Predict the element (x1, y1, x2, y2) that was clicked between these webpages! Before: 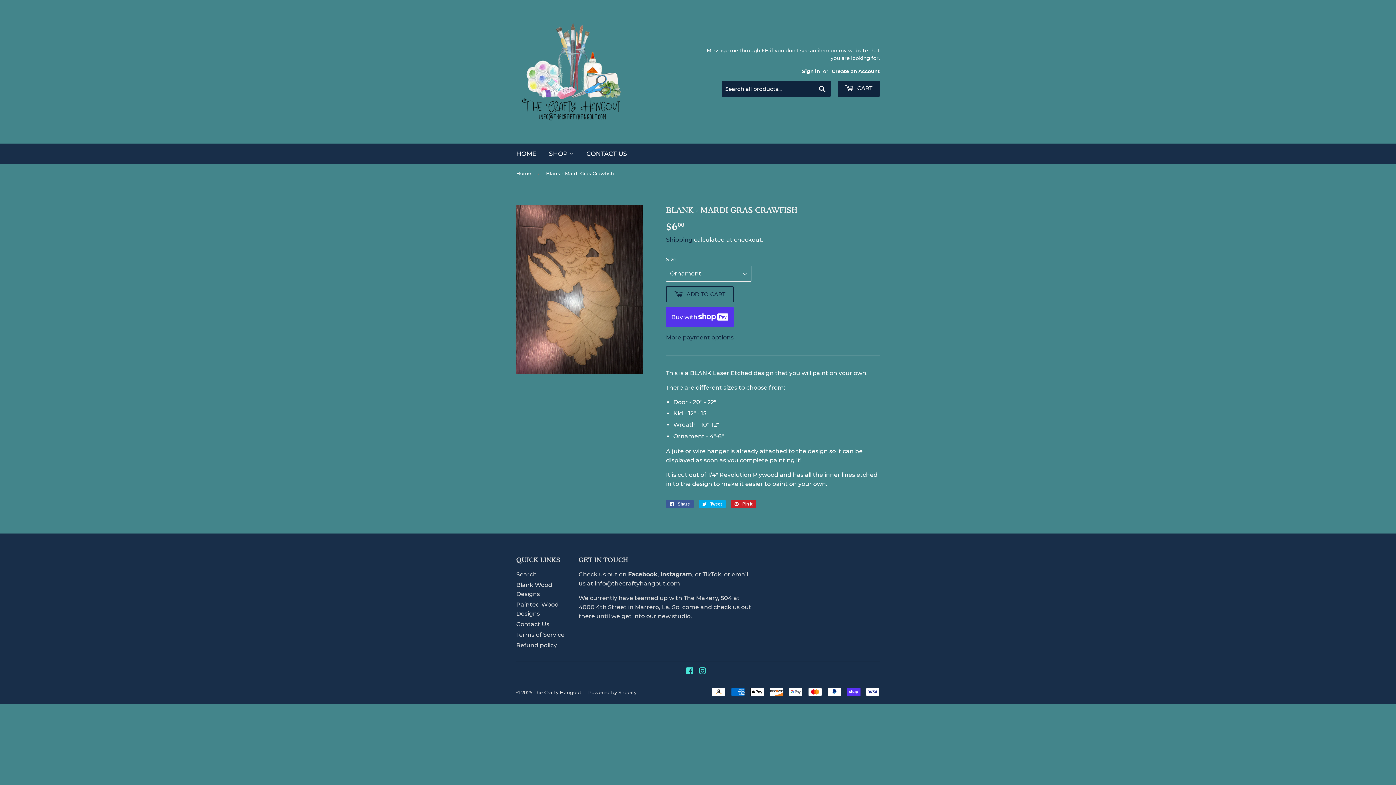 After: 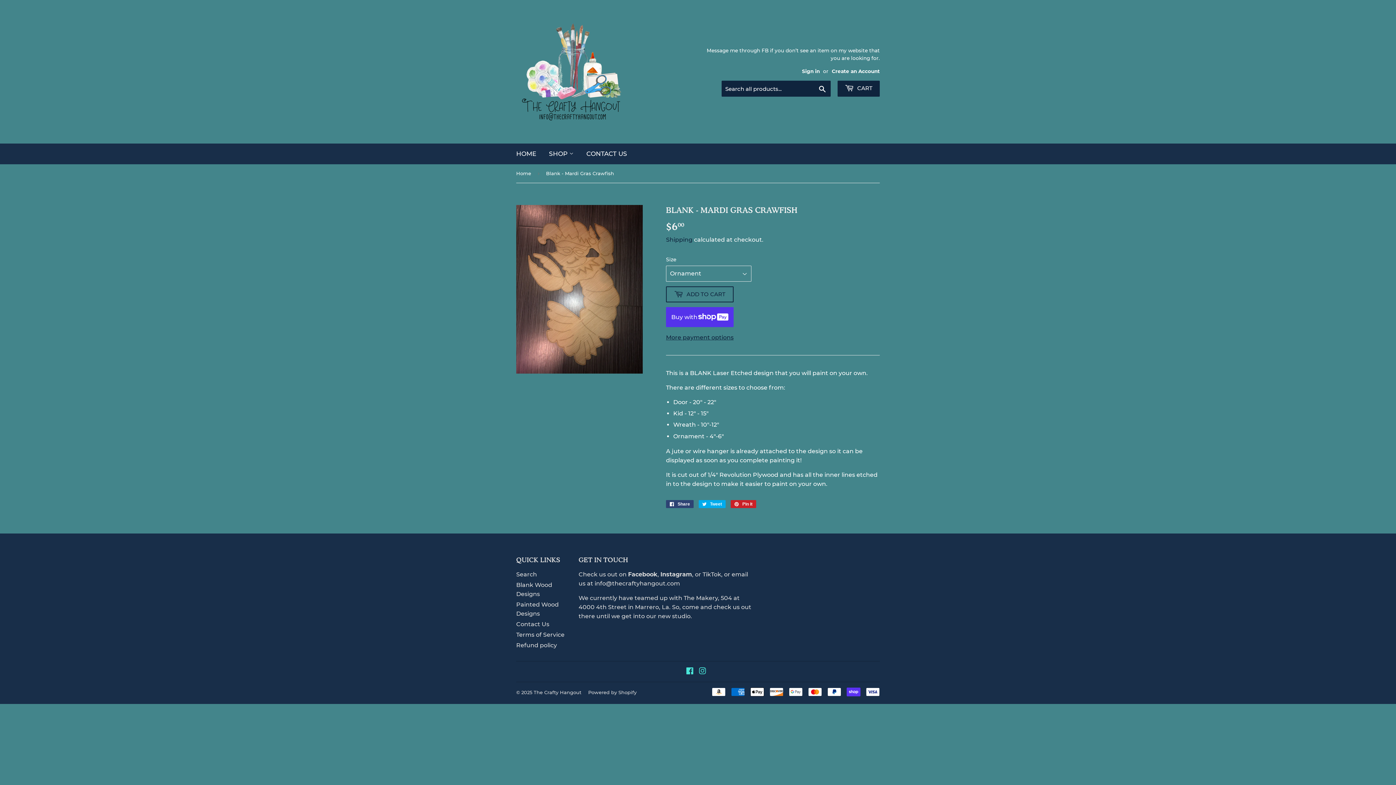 Action: bbox: (666, 500, 693, 508) label:  Share
Share on Facebook